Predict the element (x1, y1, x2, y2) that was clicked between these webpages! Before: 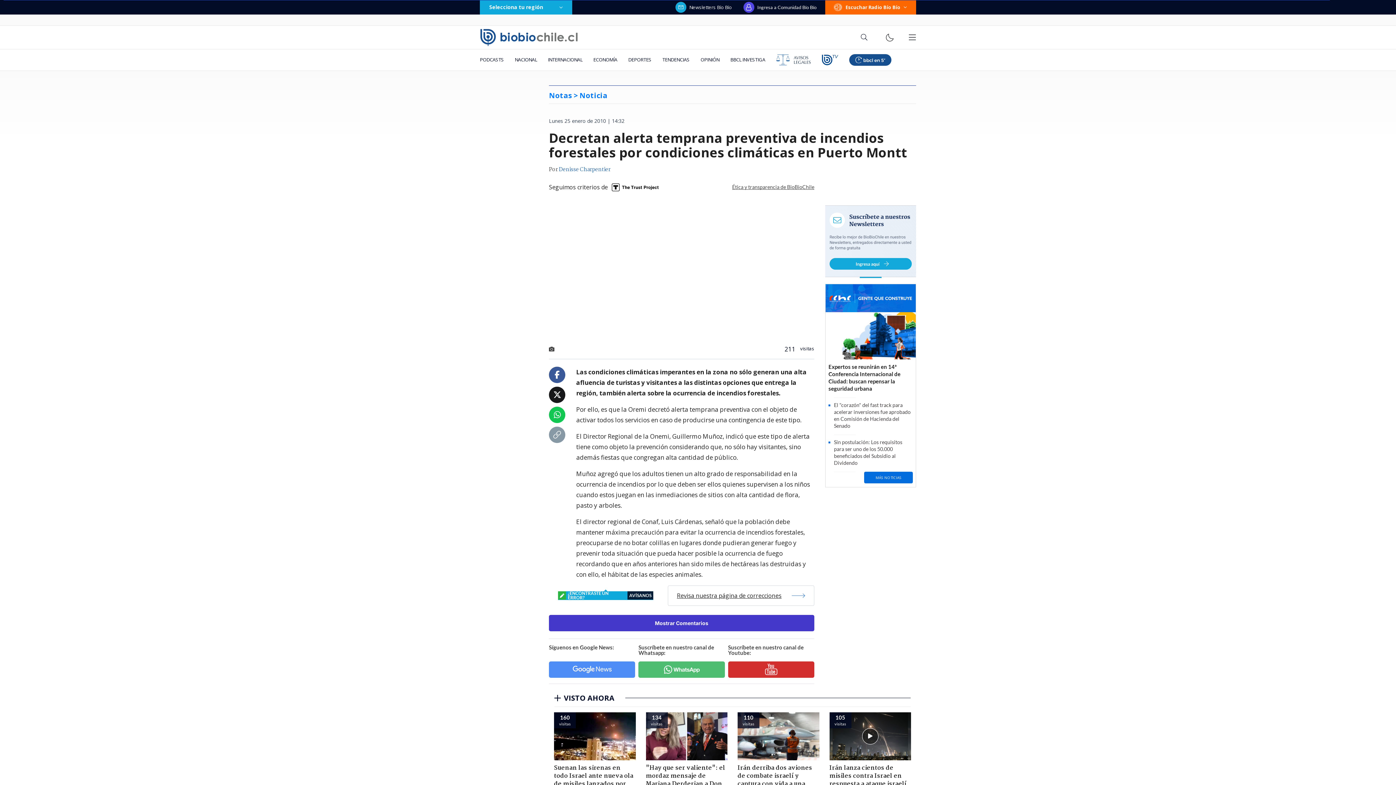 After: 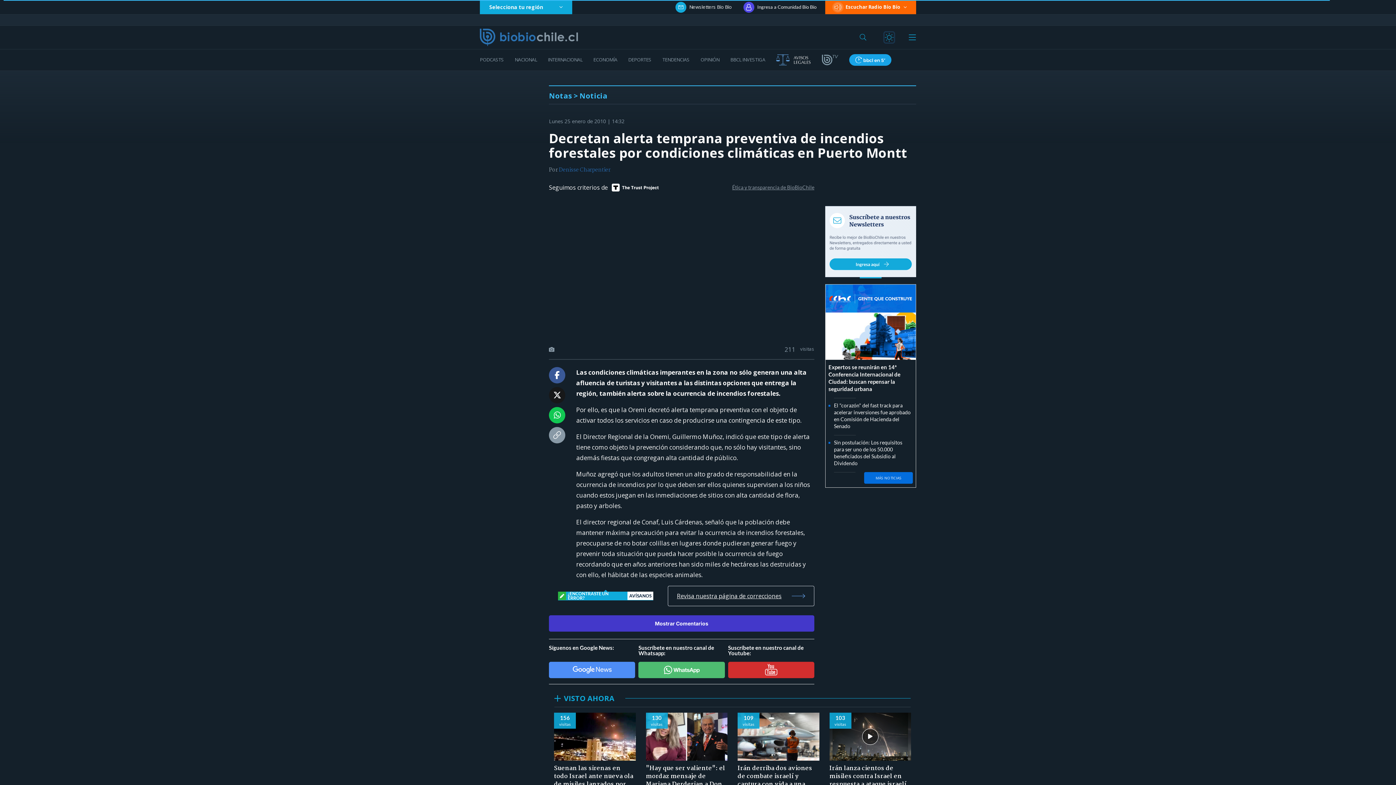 Action: bbox: (885, 32, 894, 42)